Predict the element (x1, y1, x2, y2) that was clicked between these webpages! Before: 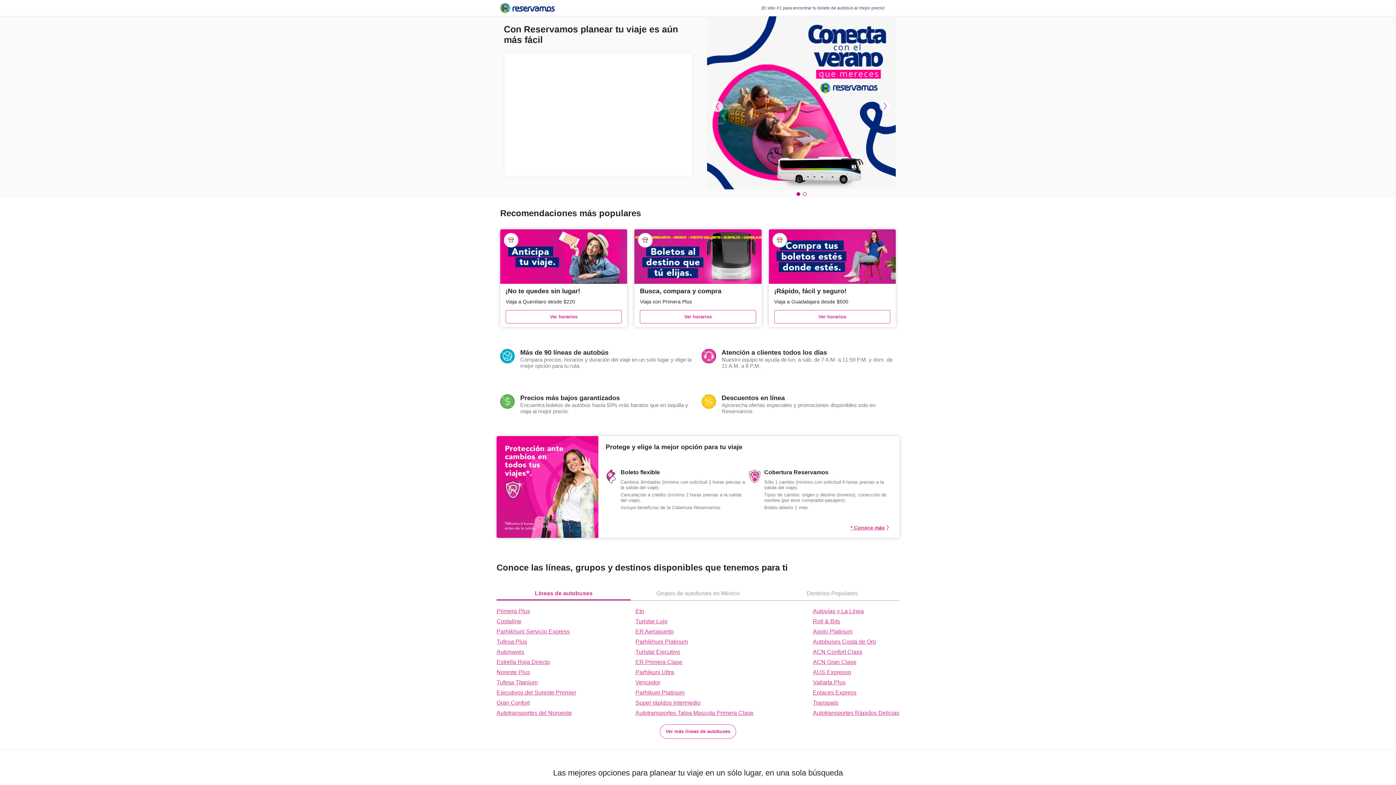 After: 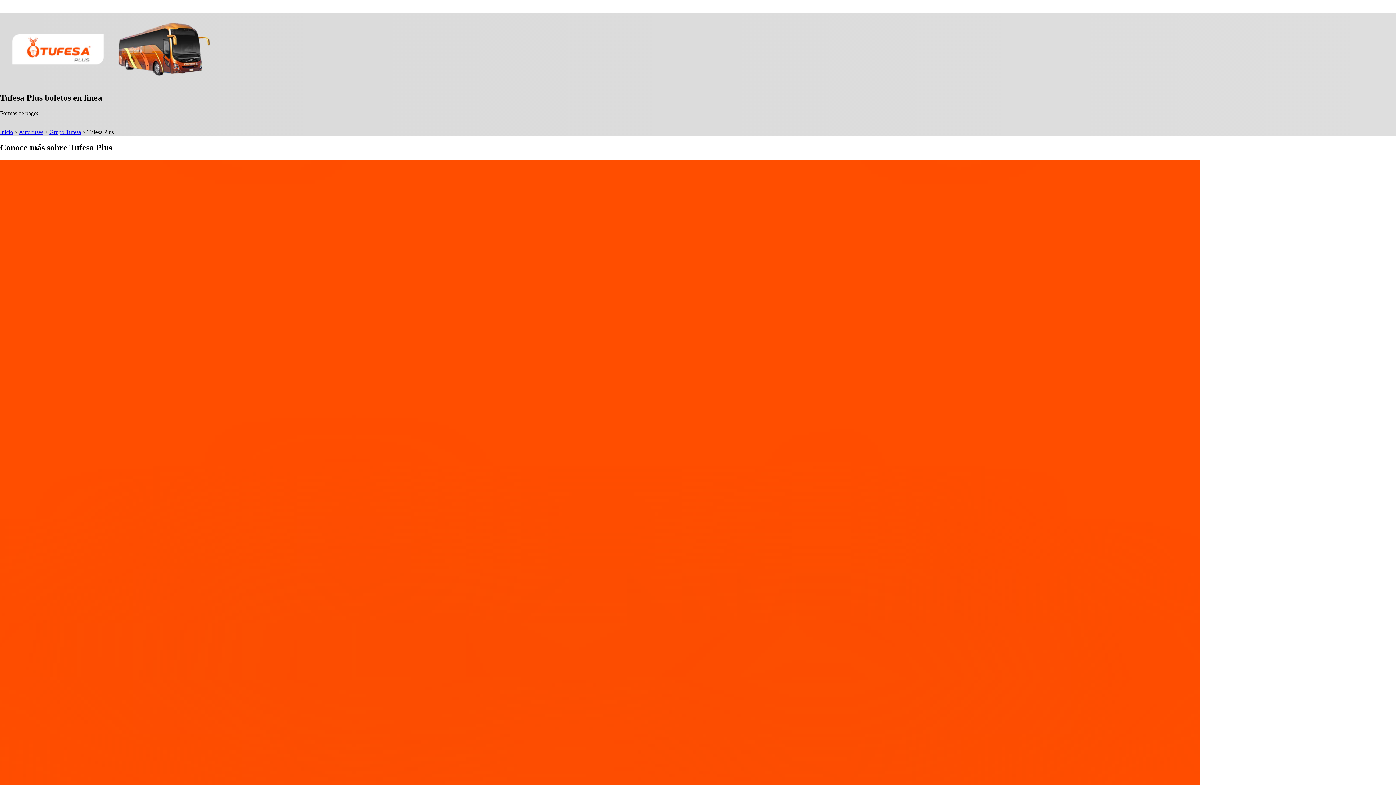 Action: bbox: (496, 638, 576, 645) label: Tufesa Plus